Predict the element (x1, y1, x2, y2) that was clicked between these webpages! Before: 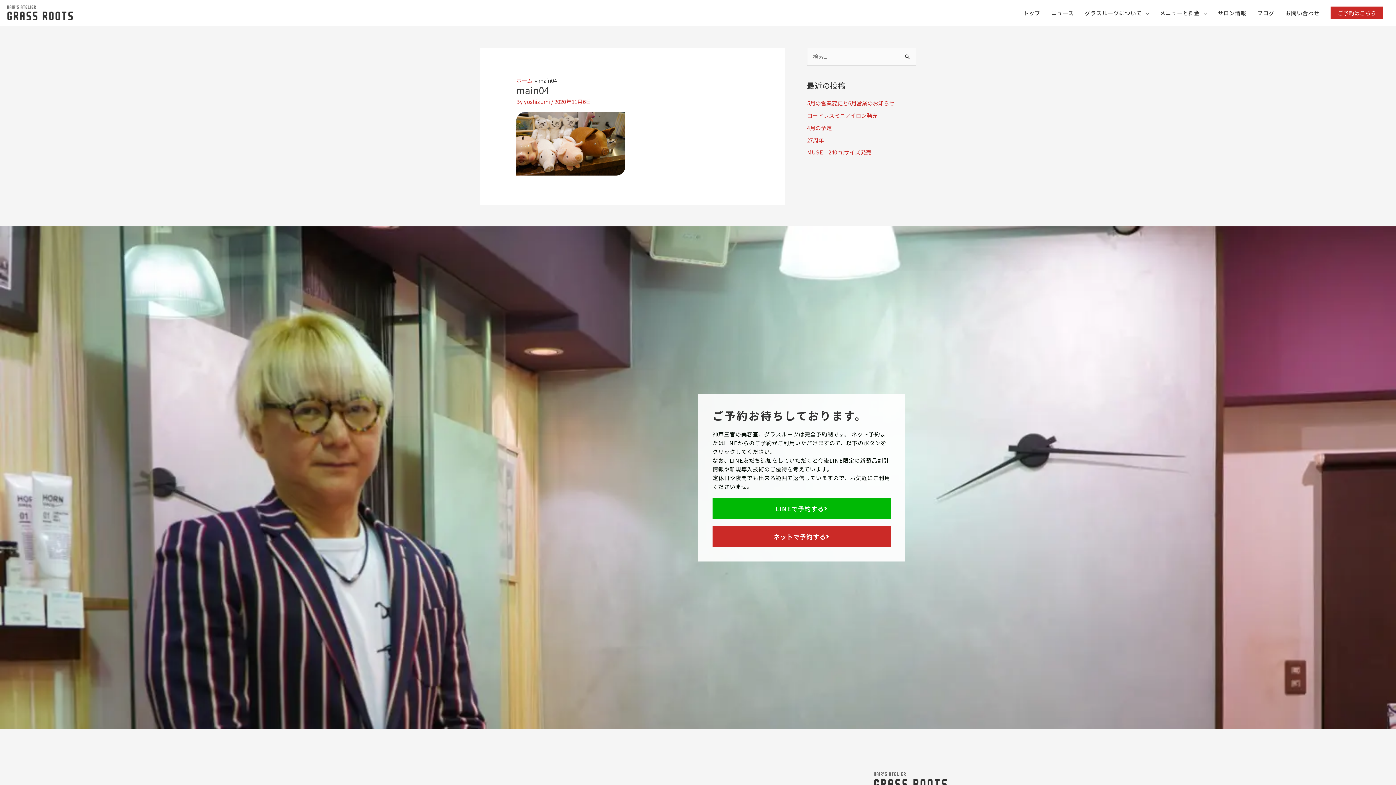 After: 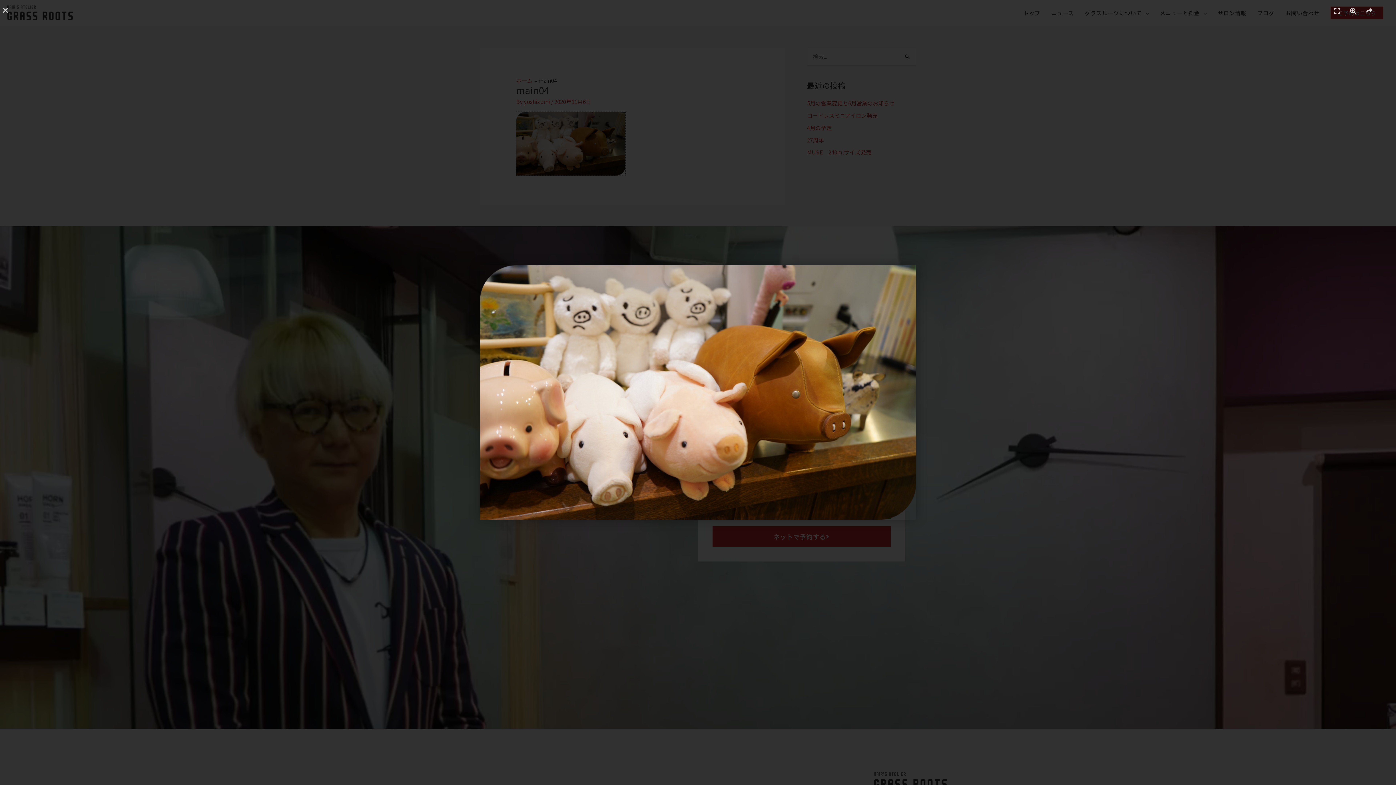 Action: bbox: (516, 139, 625, 146)